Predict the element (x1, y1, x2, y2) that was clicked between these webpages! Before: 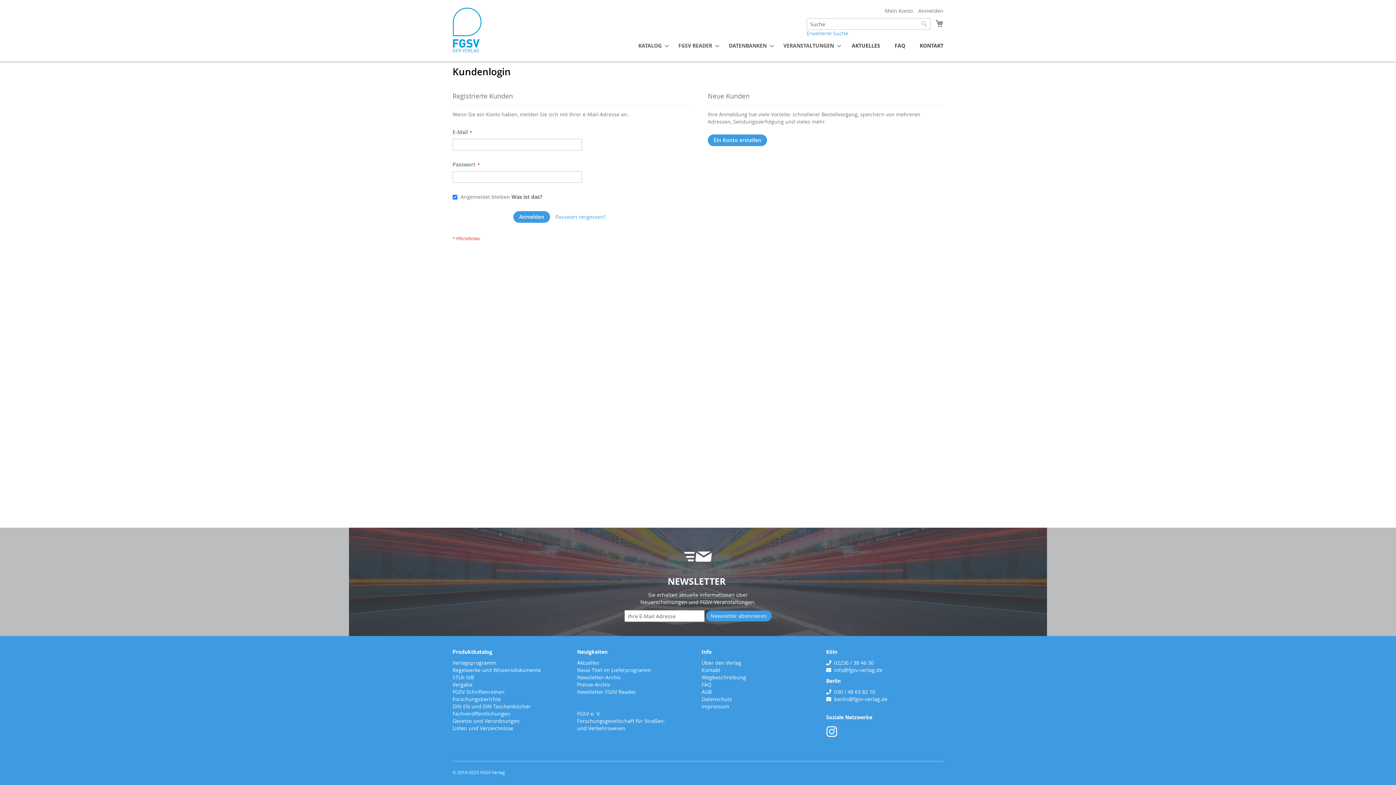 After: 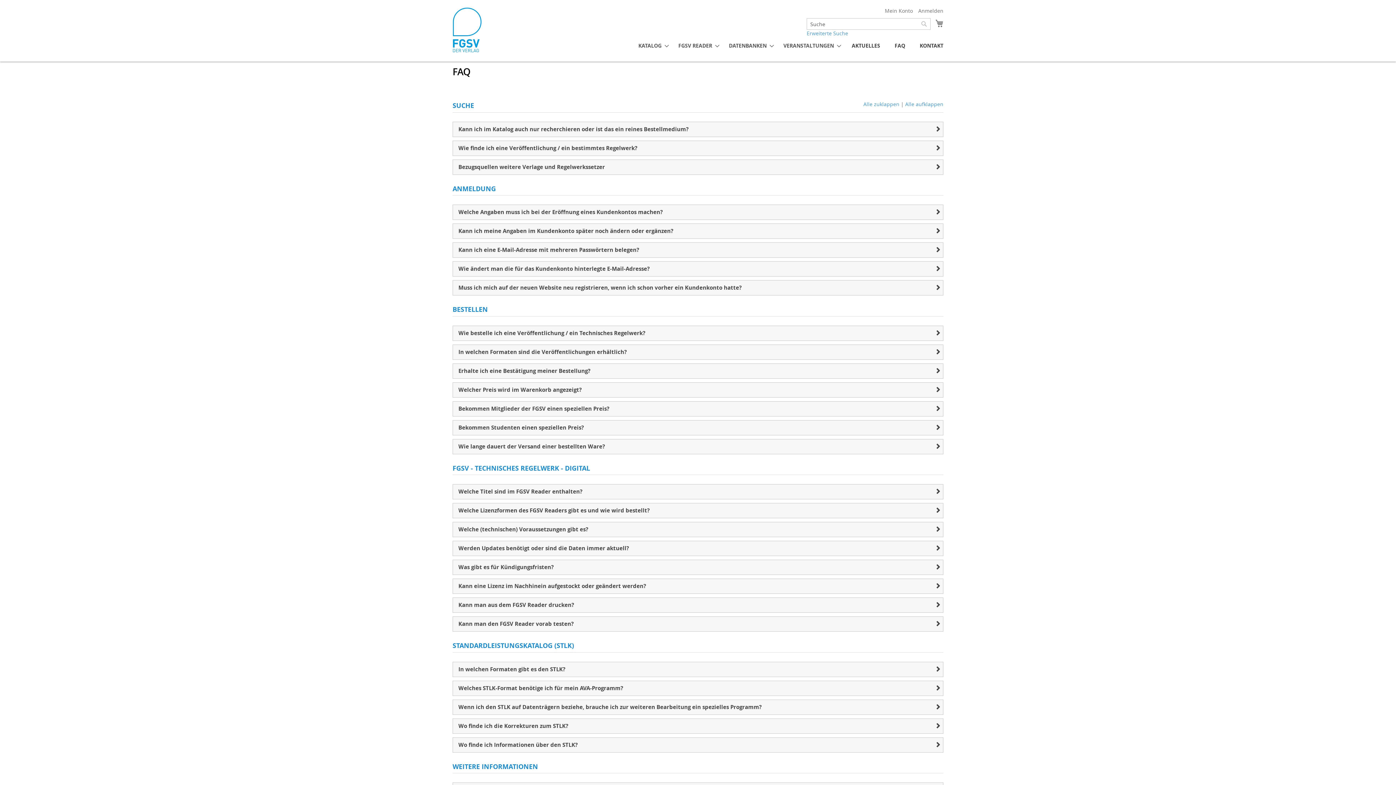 Action: bbox: (701, 681, 711, 688) label: FAQ